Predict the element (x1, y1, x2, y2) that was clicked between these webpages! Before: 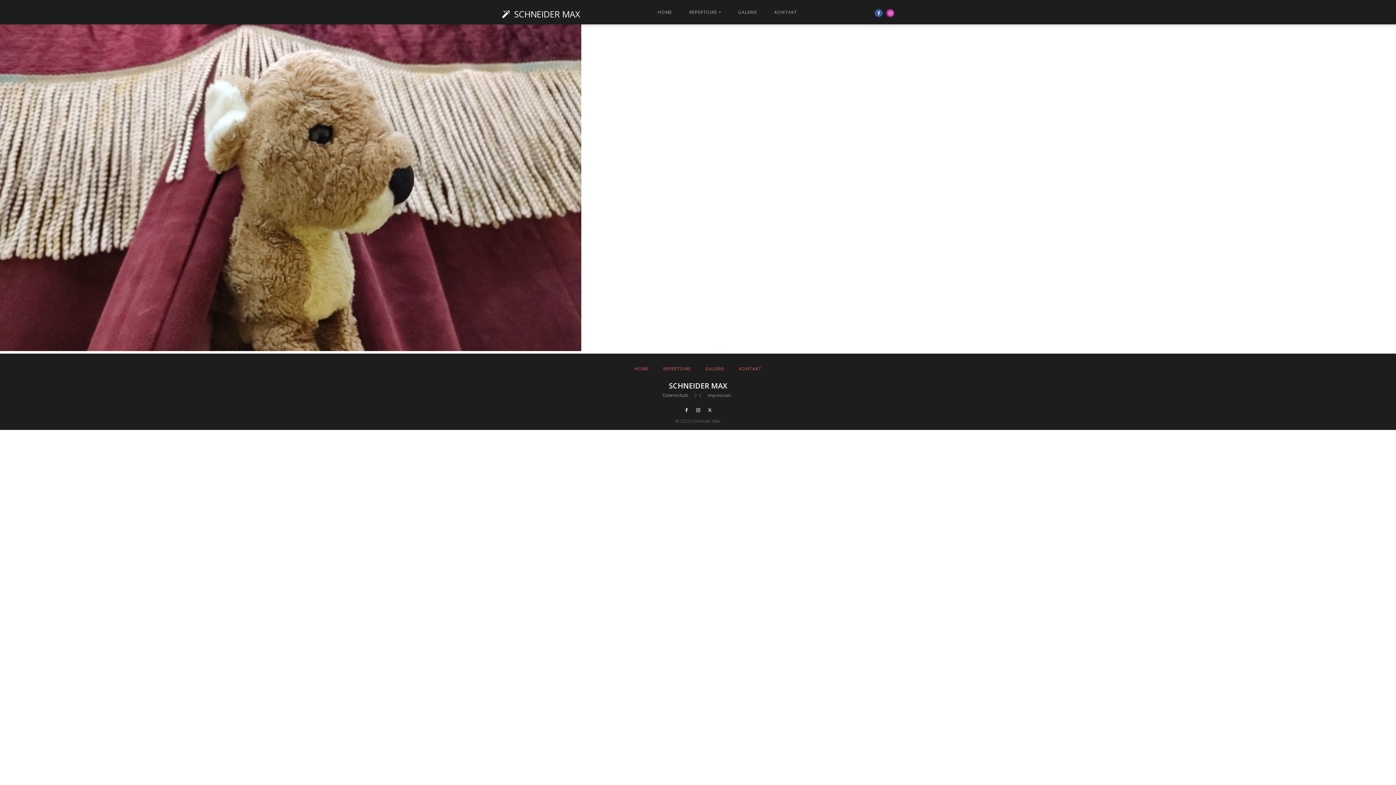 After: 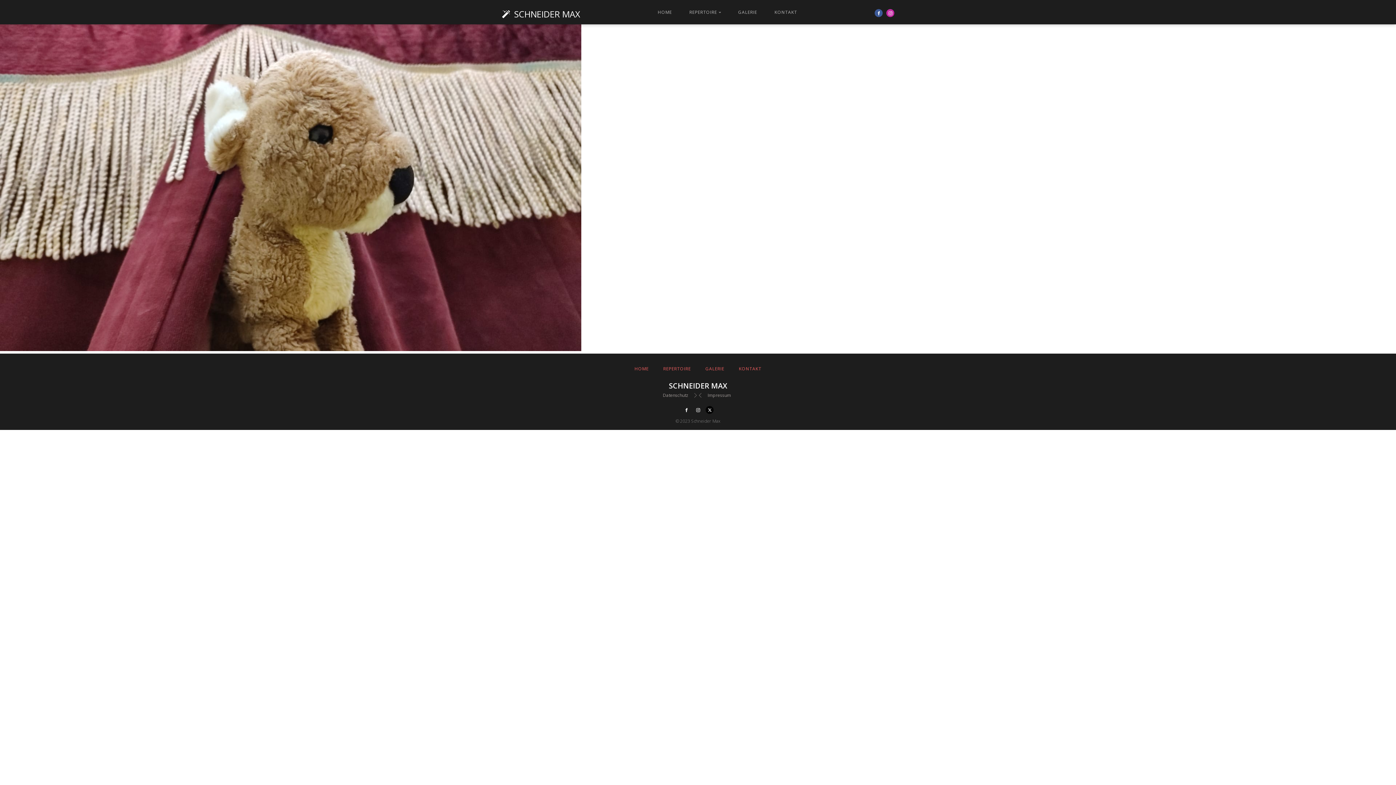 Action: bbox: (705, 406, 713, 414)